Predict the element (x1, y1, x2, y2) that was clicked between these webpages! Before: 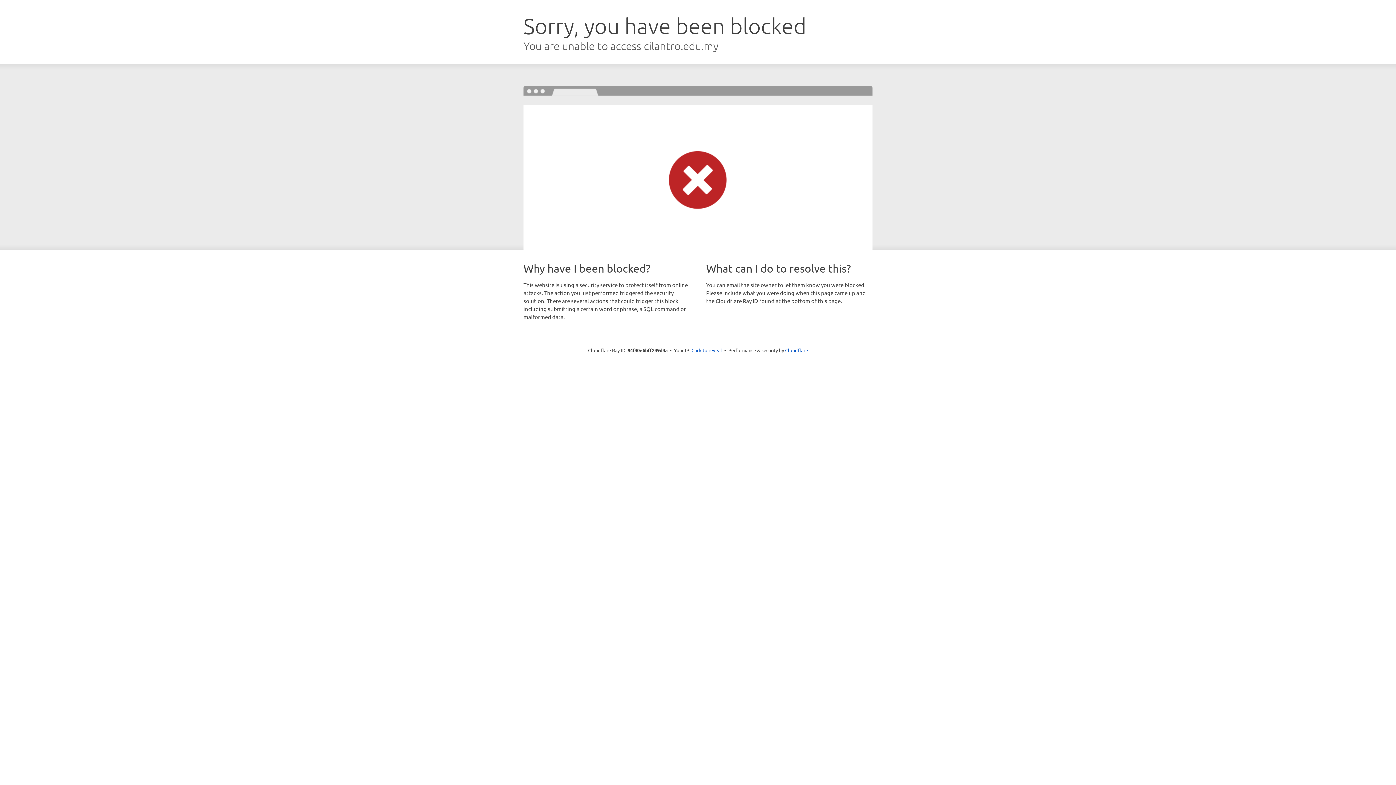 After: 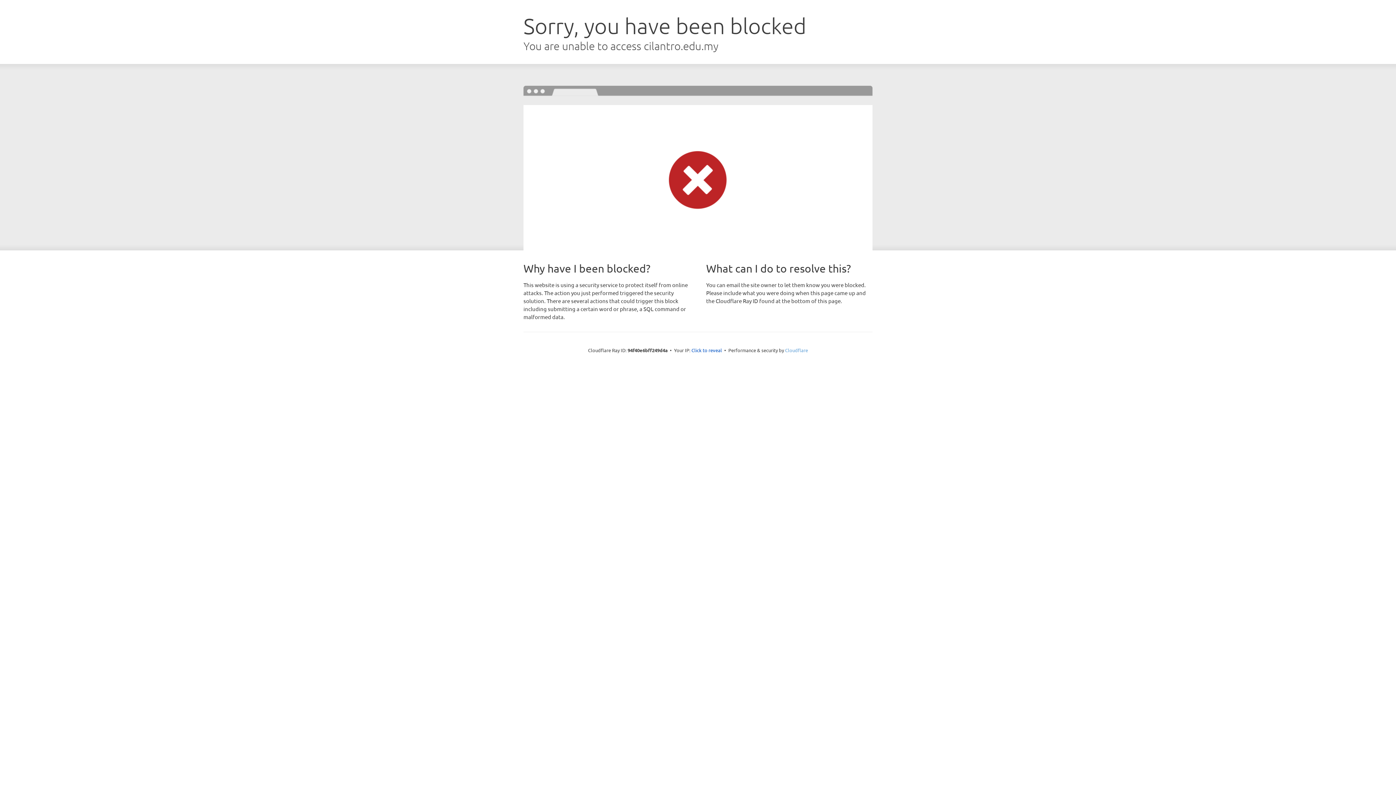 Action: bbox: (785, 347, 808, 353) label: Cloudflare